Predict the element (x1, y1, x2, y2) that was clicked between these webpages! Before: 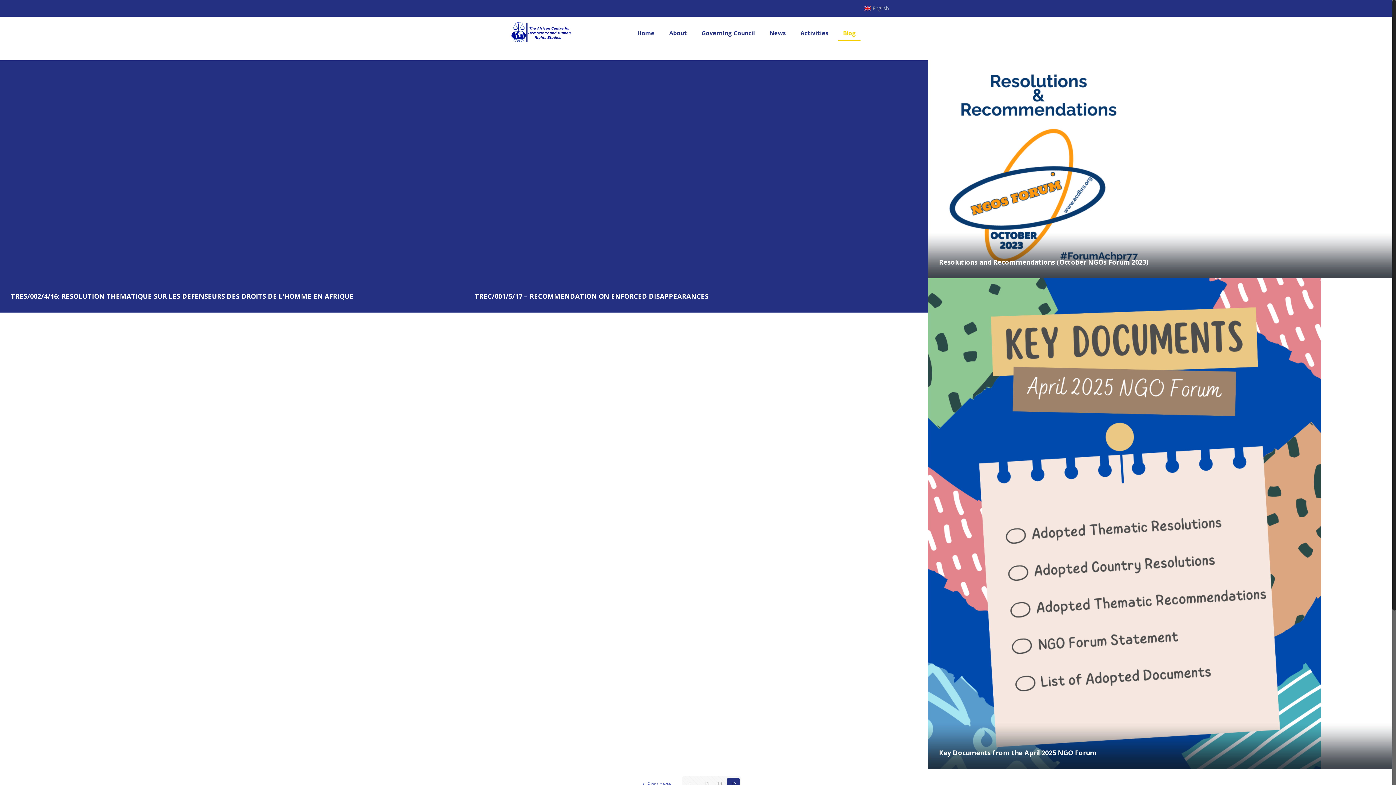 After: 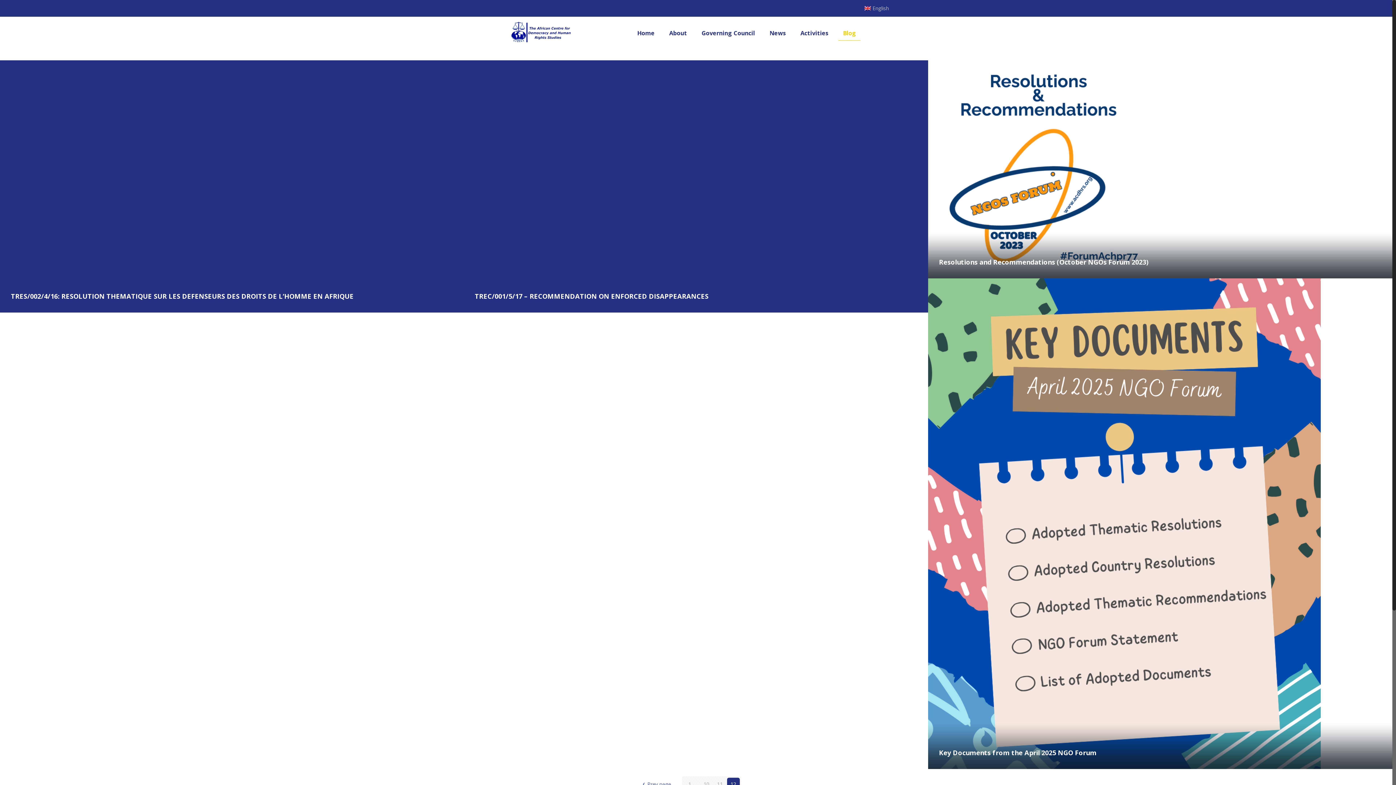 Action: label: 12 bbox: (727, 778, 739, 790)